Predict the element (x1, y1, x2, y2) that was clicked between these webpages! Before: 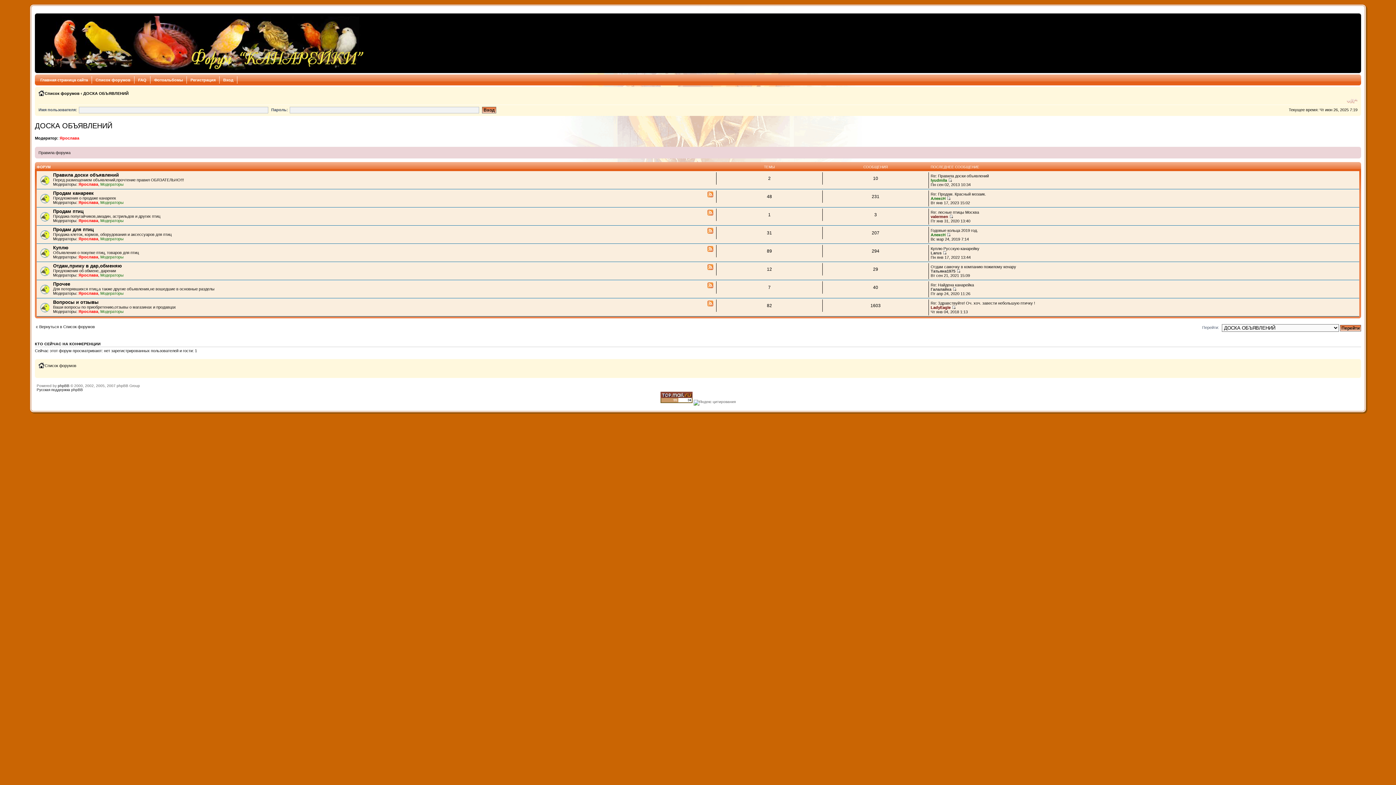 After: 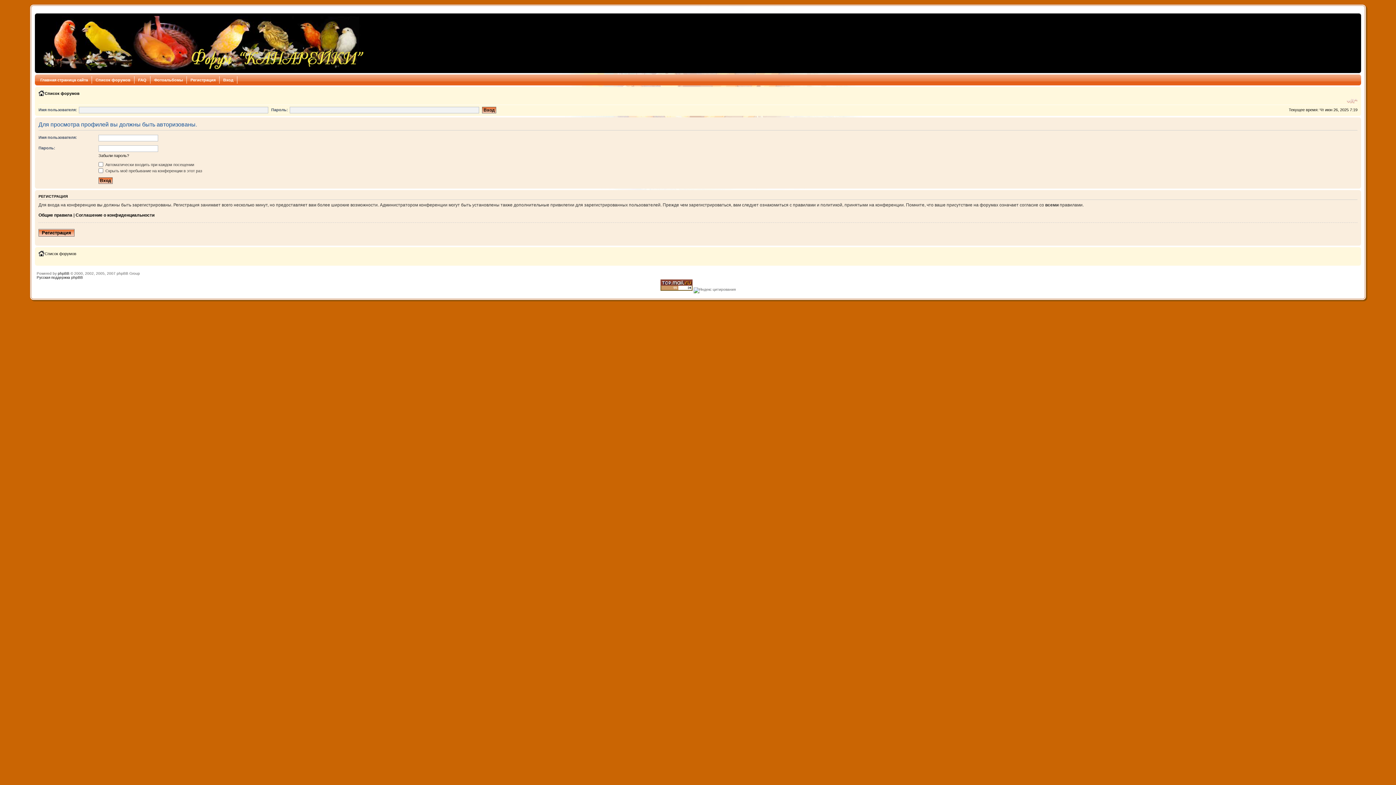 Action: label: LadyEagle bbox: (930, 305, 950, 309)